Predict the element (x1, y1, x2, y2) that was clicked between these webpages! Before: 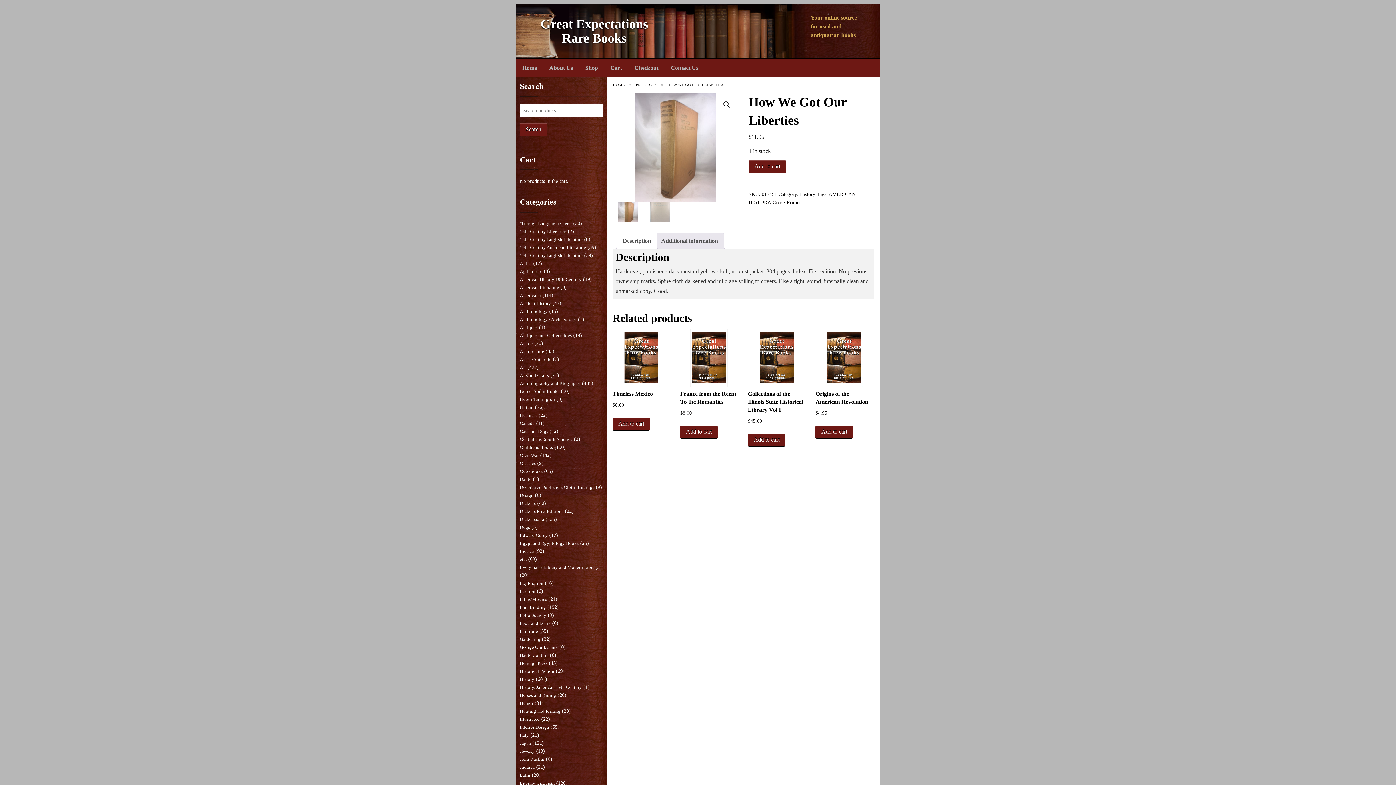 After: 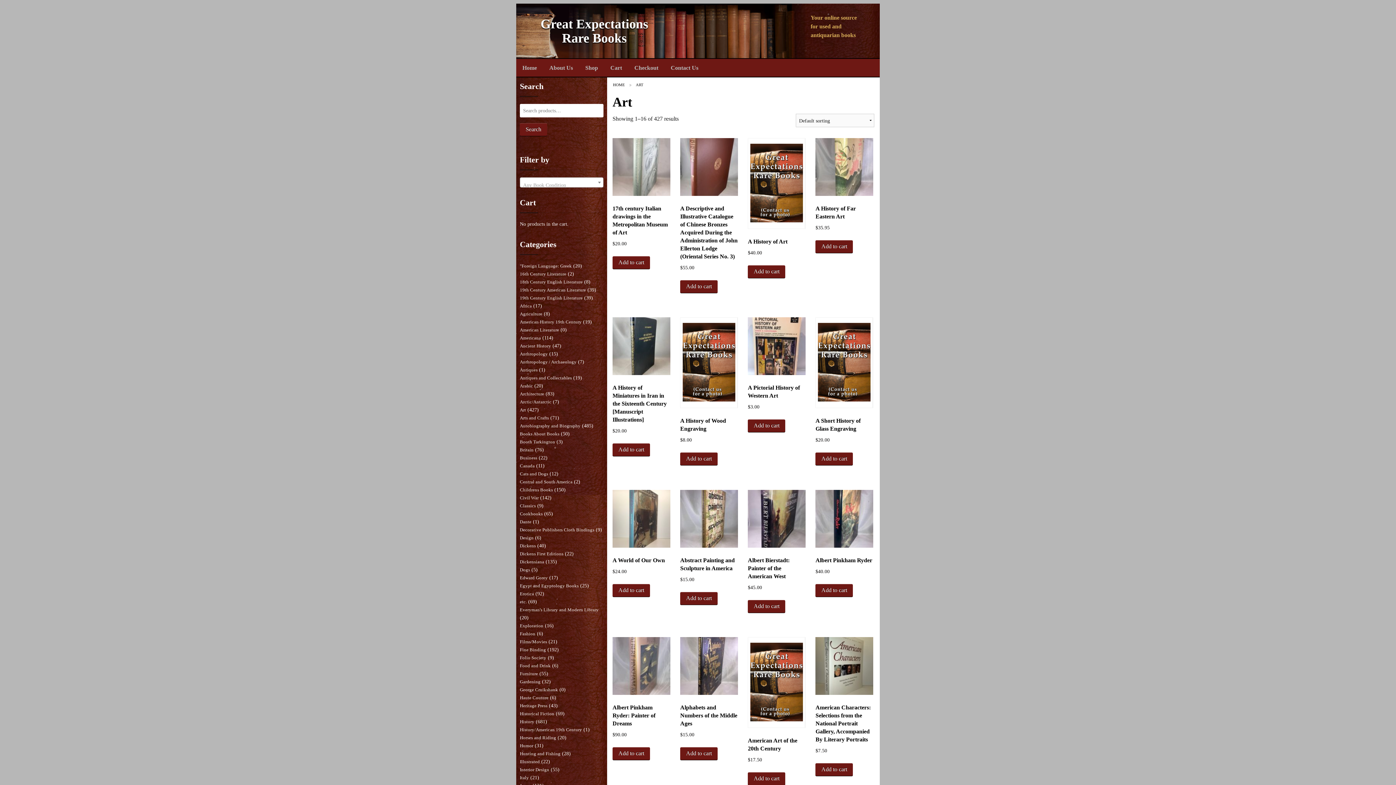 Action: label: Art bbox: (520, 364, 526, 370)